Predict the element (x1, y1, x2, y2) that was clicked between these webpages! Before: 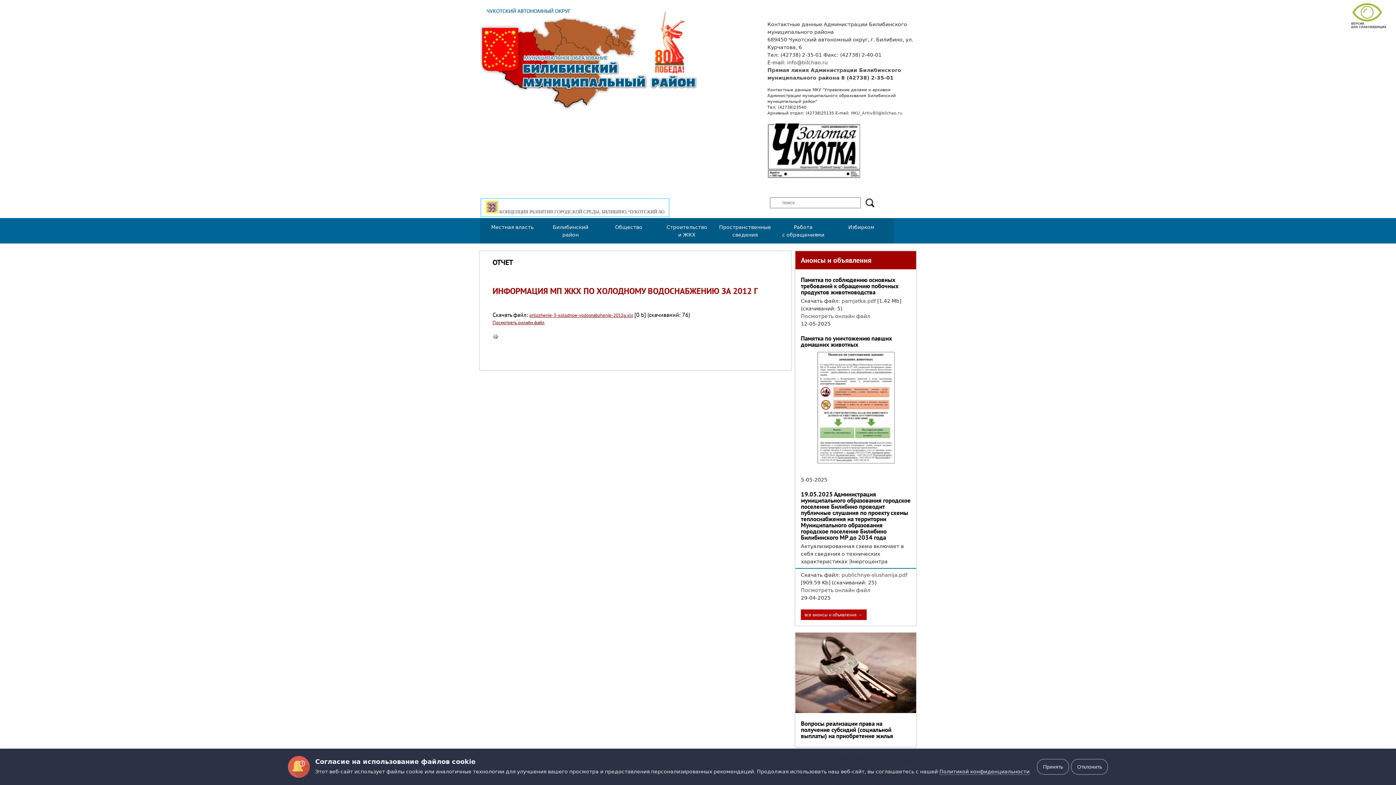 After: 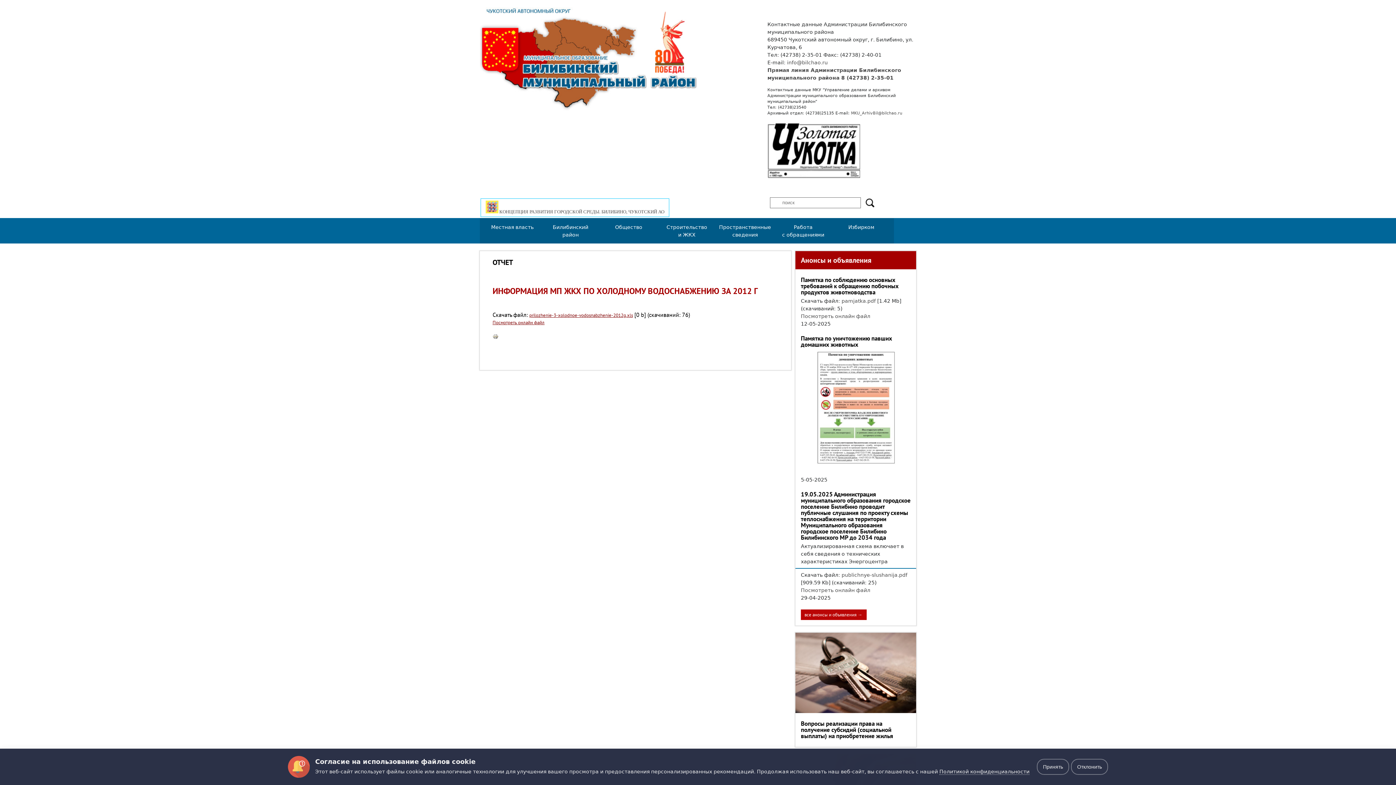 Action: bbox: (538, 218, 603, 243) label: Билибинский
район